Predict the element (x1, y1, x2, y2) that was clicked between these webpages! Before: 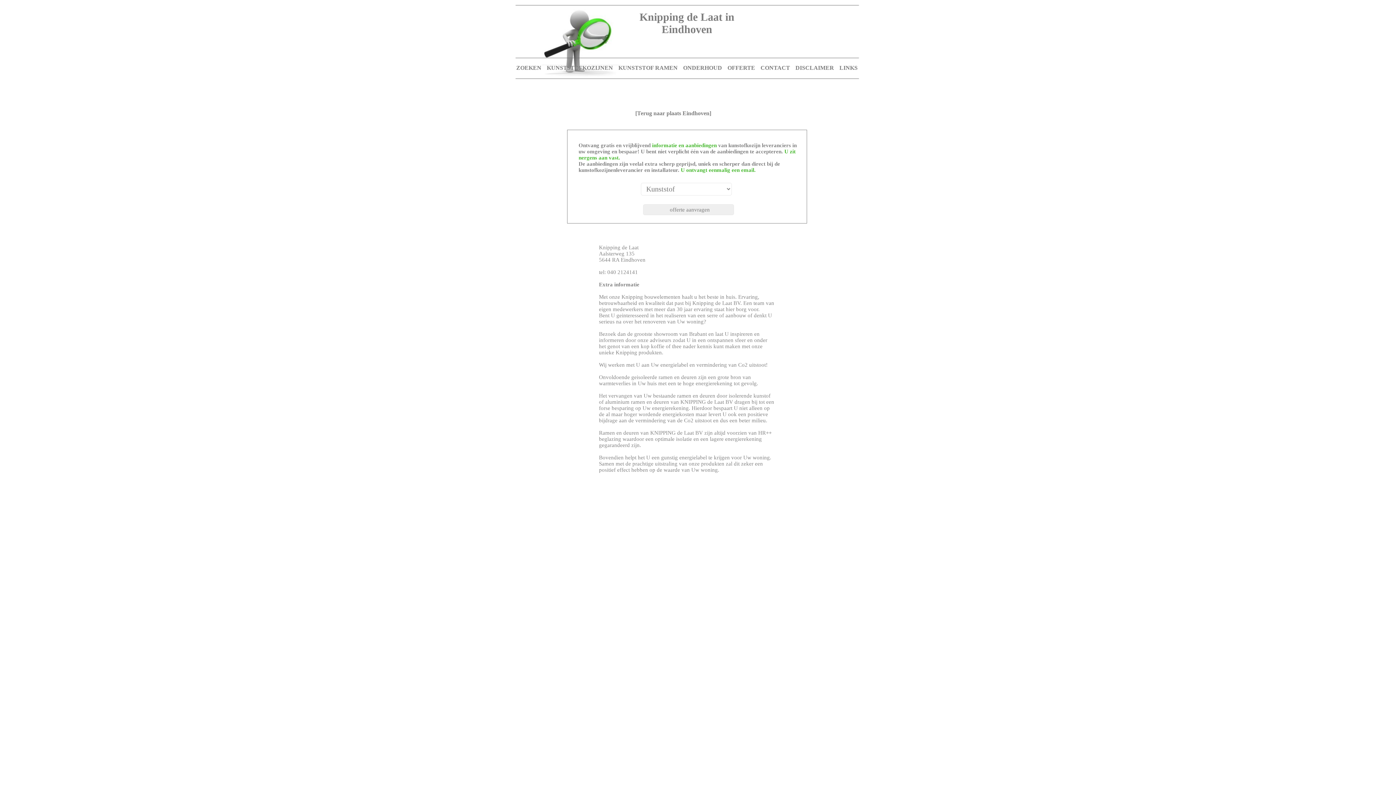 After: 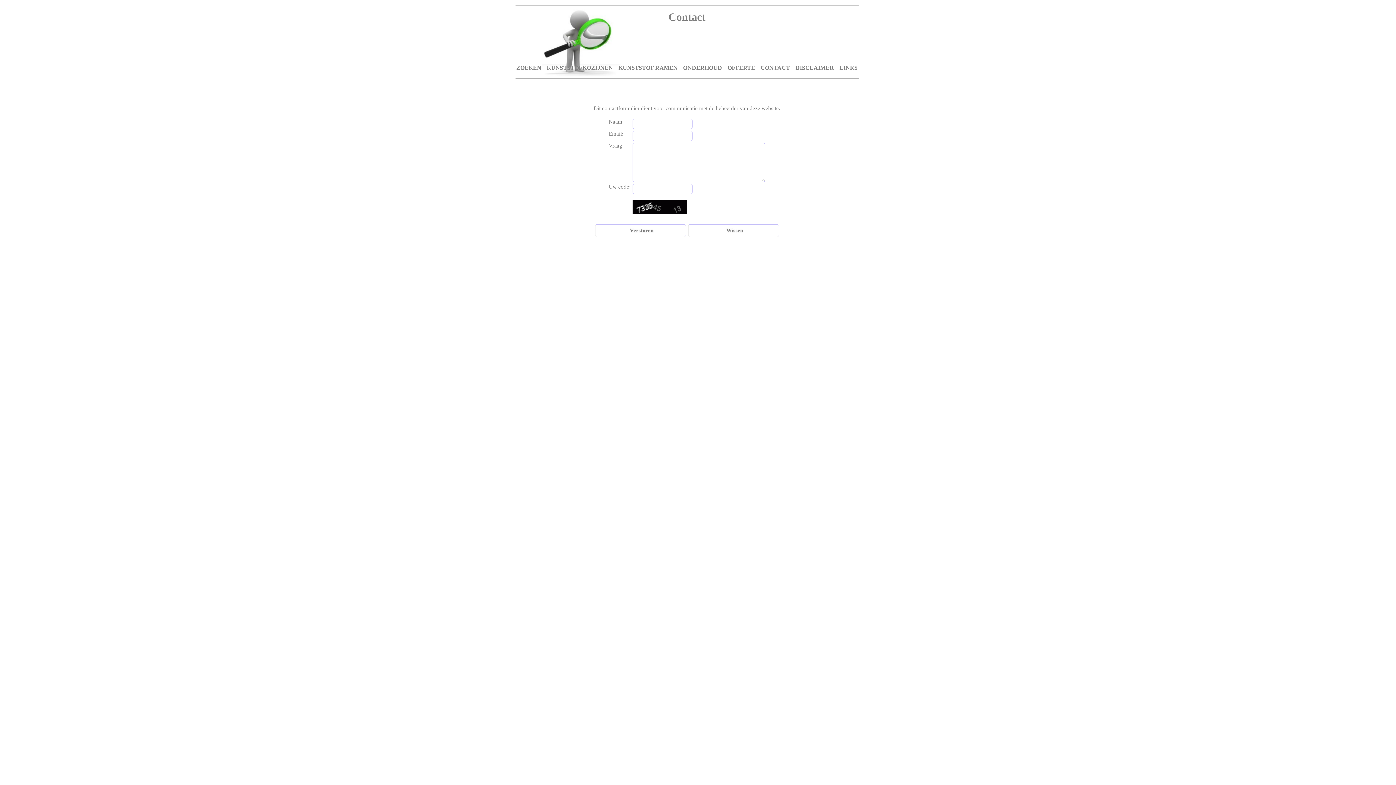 Action: bbox: (760, 64, 790, 70) label: CONTACT